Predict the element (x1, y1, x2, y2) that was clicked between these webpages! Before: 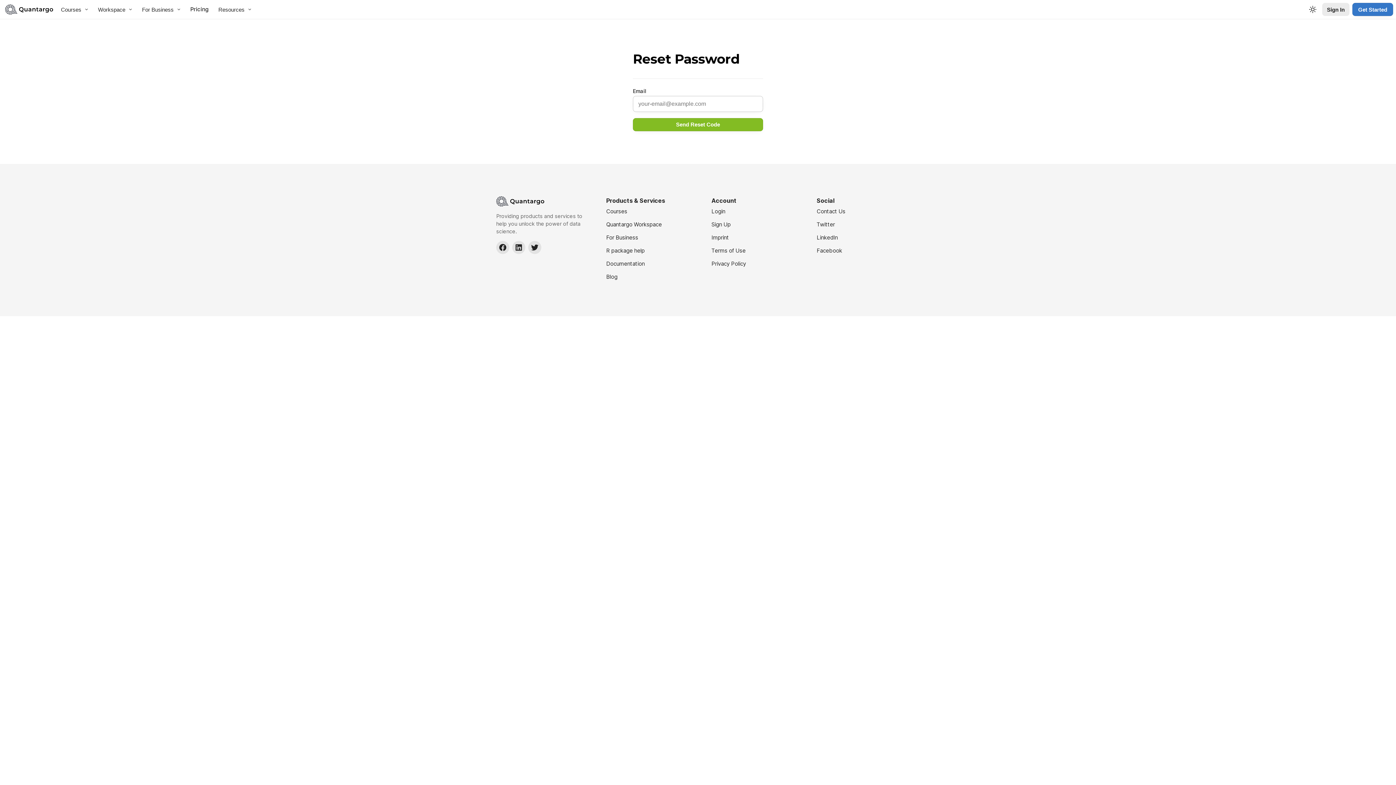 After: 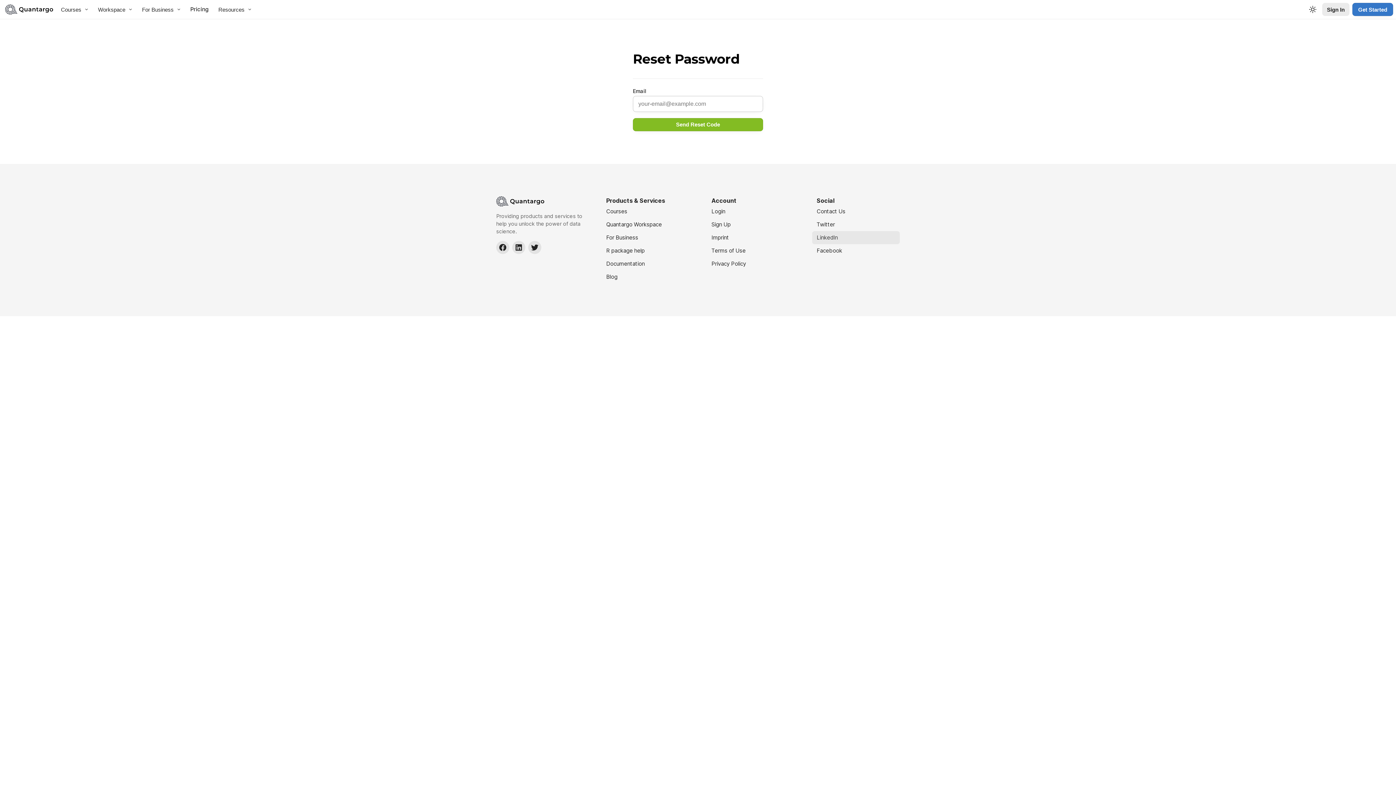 Action: bbox: (812, 231, 900, 244) label: LinkedIn